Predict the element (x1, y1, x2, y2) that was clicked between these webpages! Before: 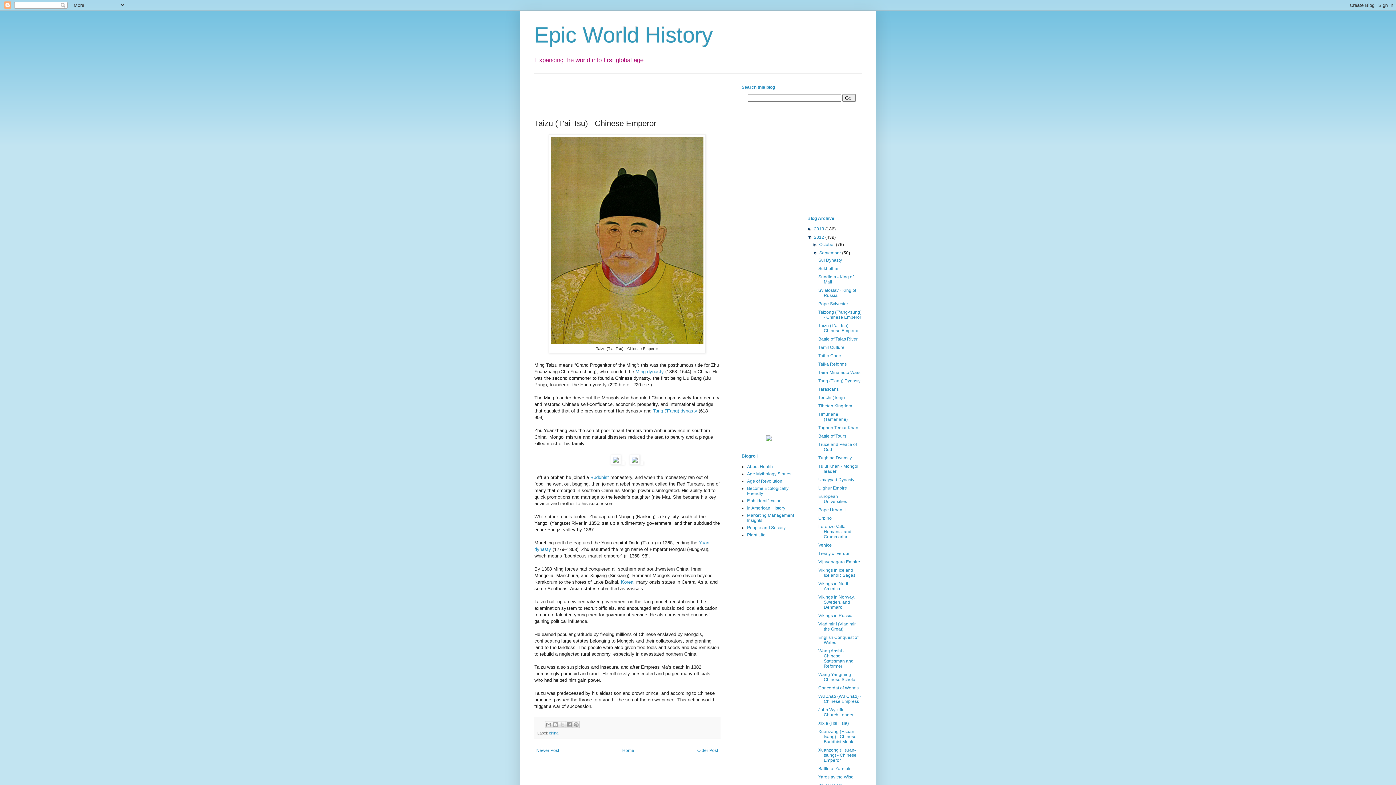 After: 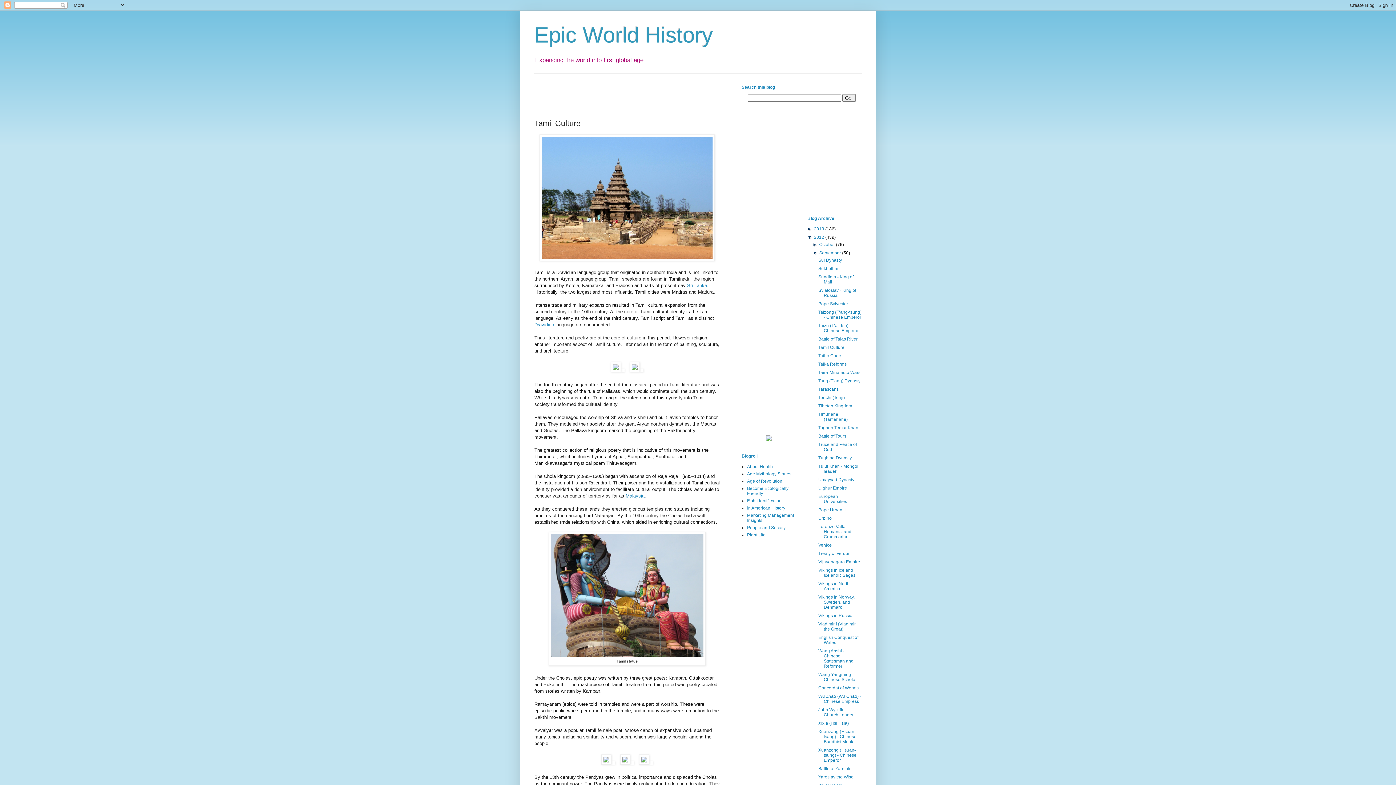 Action: label: Tamil Culture bbox: (818, 345, 844, 350)